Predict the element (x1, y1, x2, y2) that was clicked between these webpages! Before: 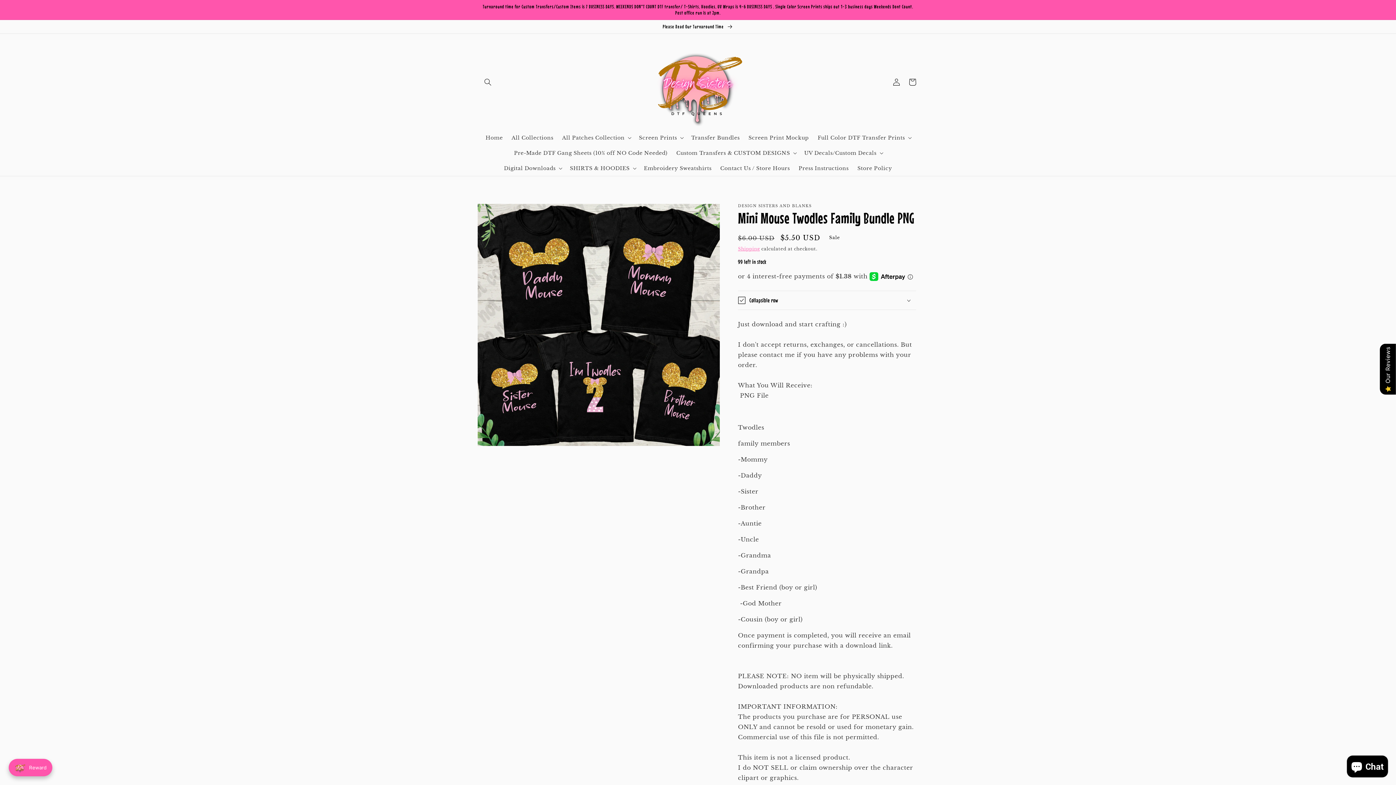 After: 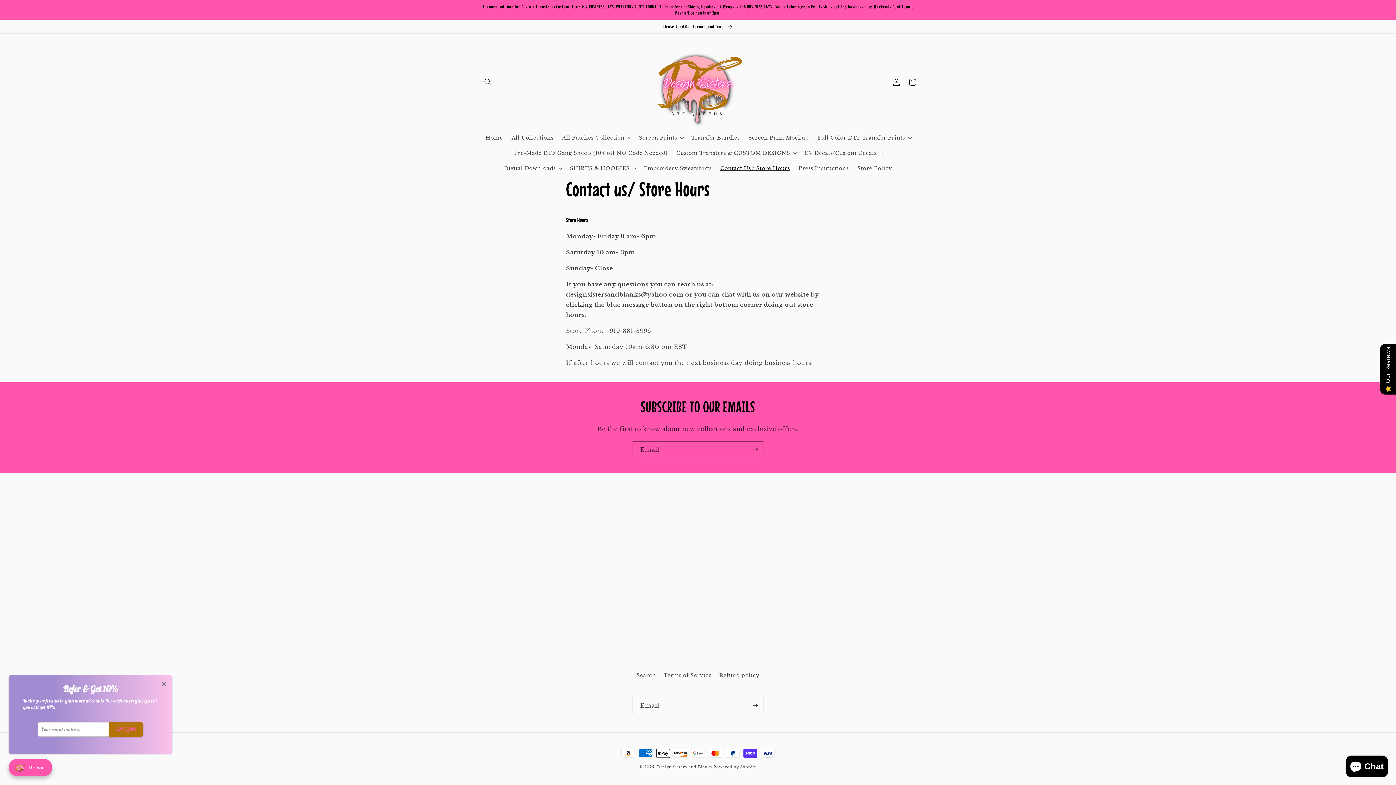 Action: bbox: (716, 160, 794, 176) label: Contact Us / Store Hours